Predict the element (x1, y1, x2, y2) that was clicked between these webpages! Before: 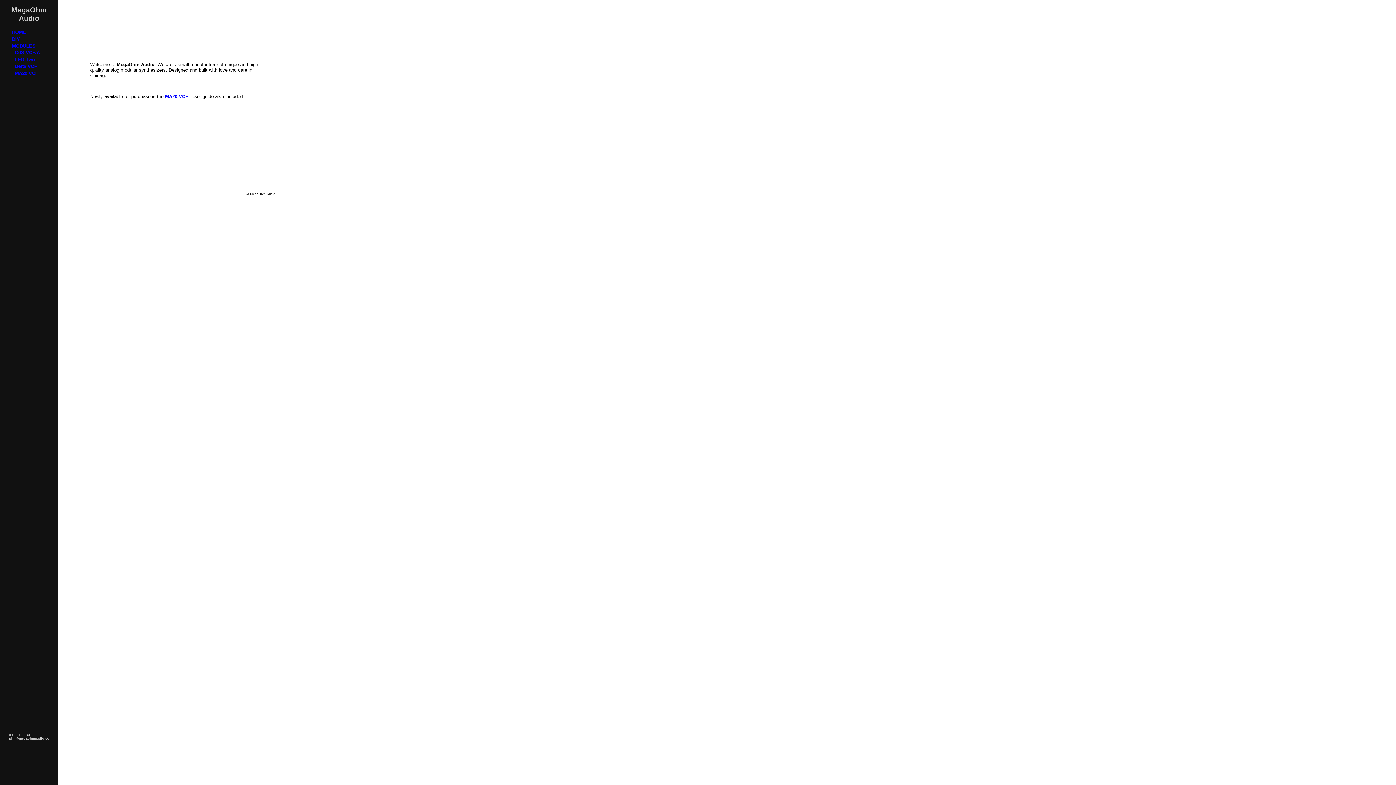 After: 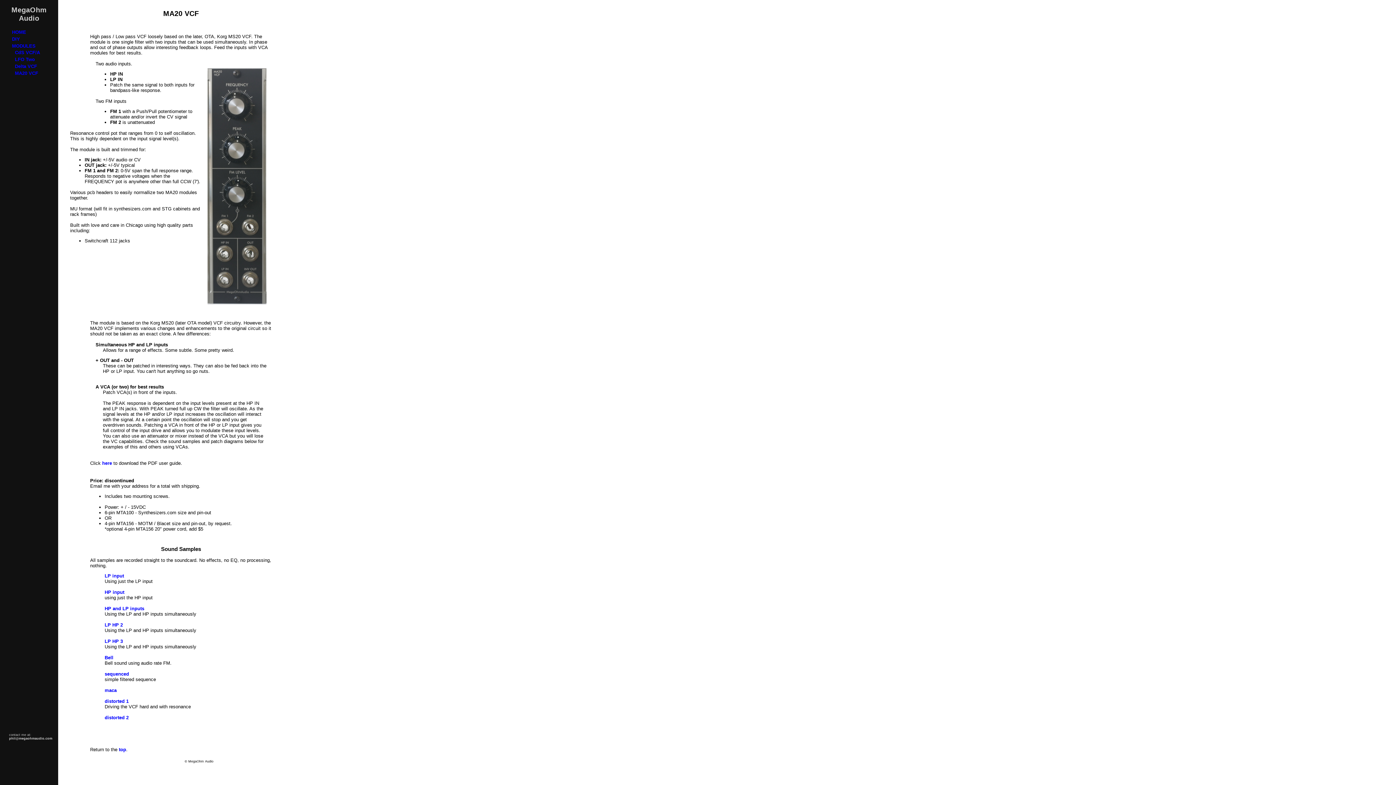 Action: bbox: (165, 93, 188, 99) label: MA20 VCF